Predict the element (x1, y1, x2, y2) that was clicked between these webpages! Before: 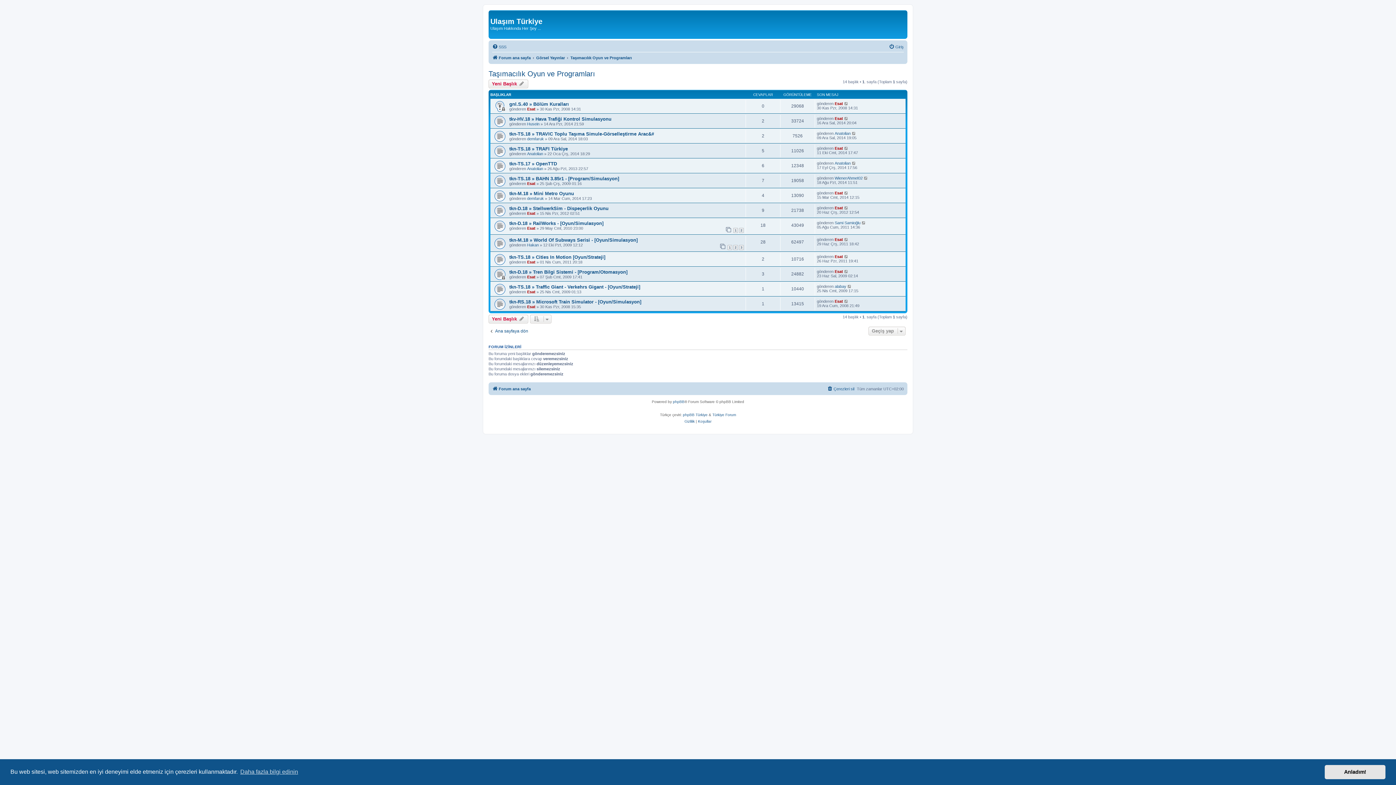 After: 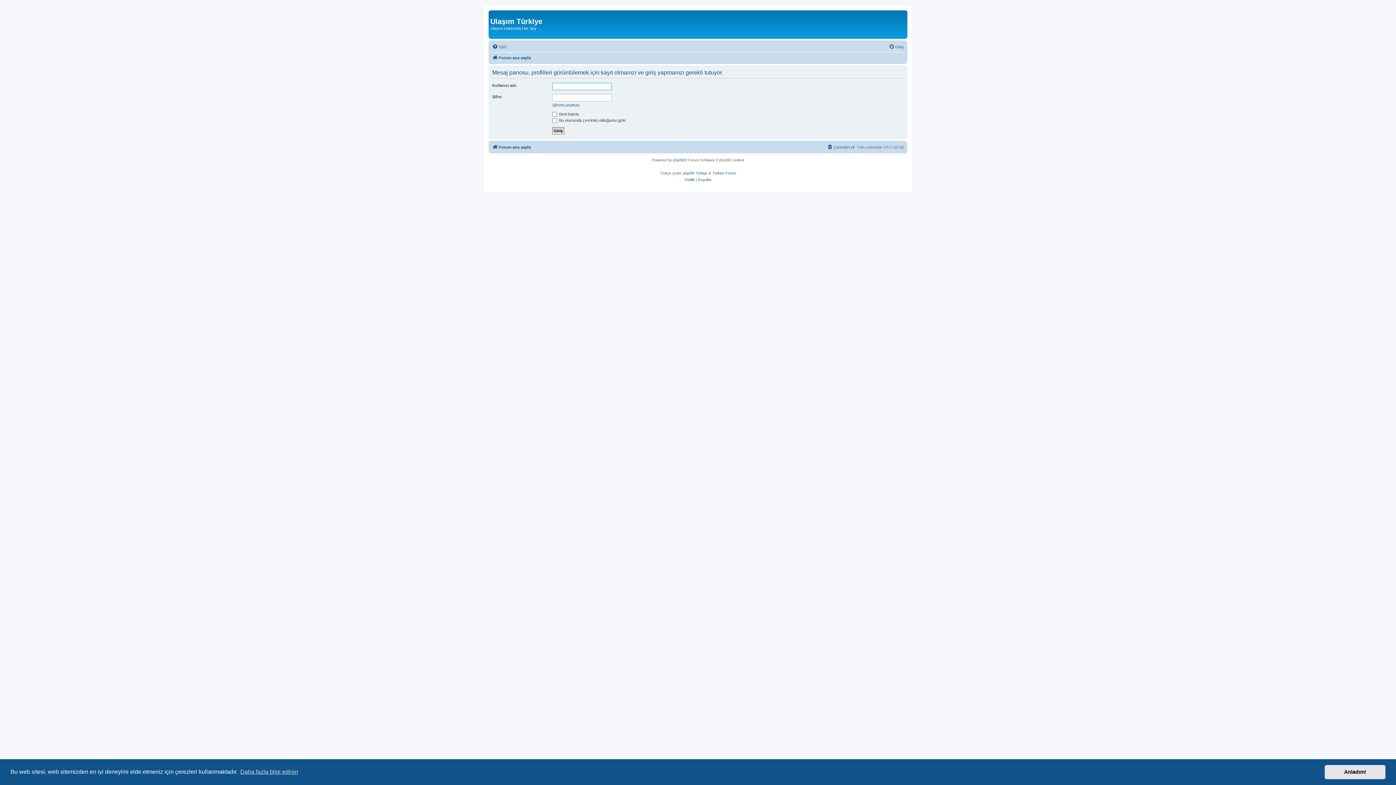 Action: bbox: (527, 151, 543, 155) label: Anatolian